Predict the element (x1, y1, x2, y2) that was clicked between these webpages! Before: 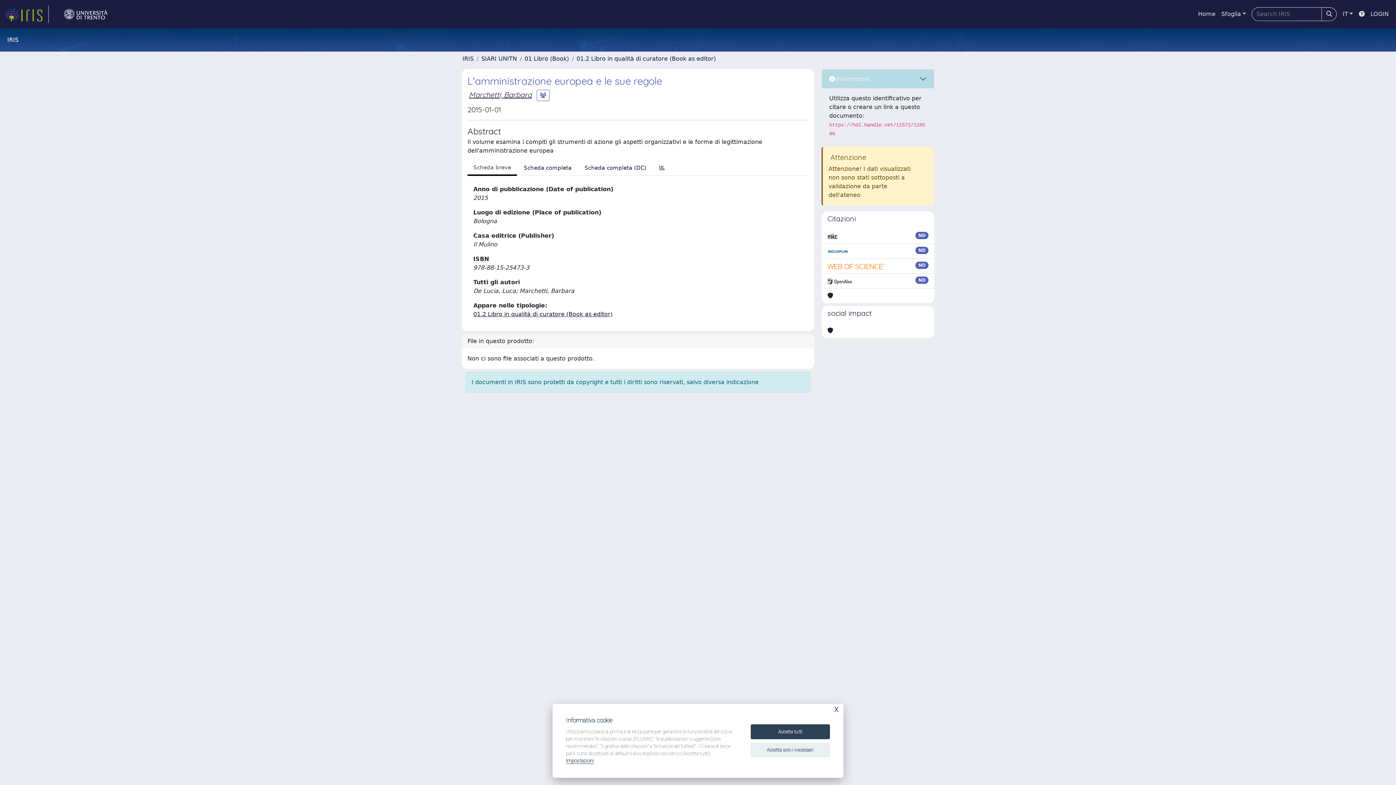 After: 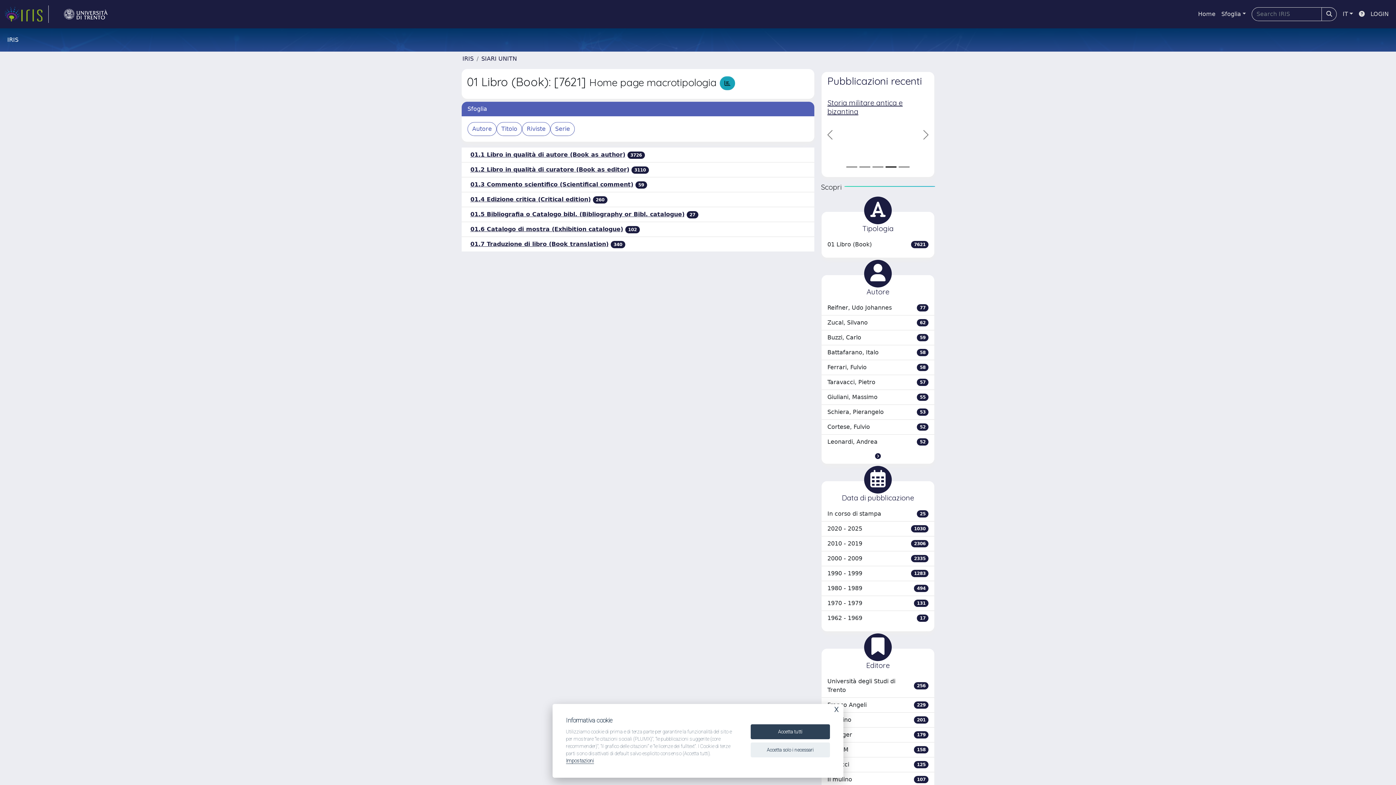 Action: bbox: (524, 55, 569, 62) label: 01 Libro (Book)